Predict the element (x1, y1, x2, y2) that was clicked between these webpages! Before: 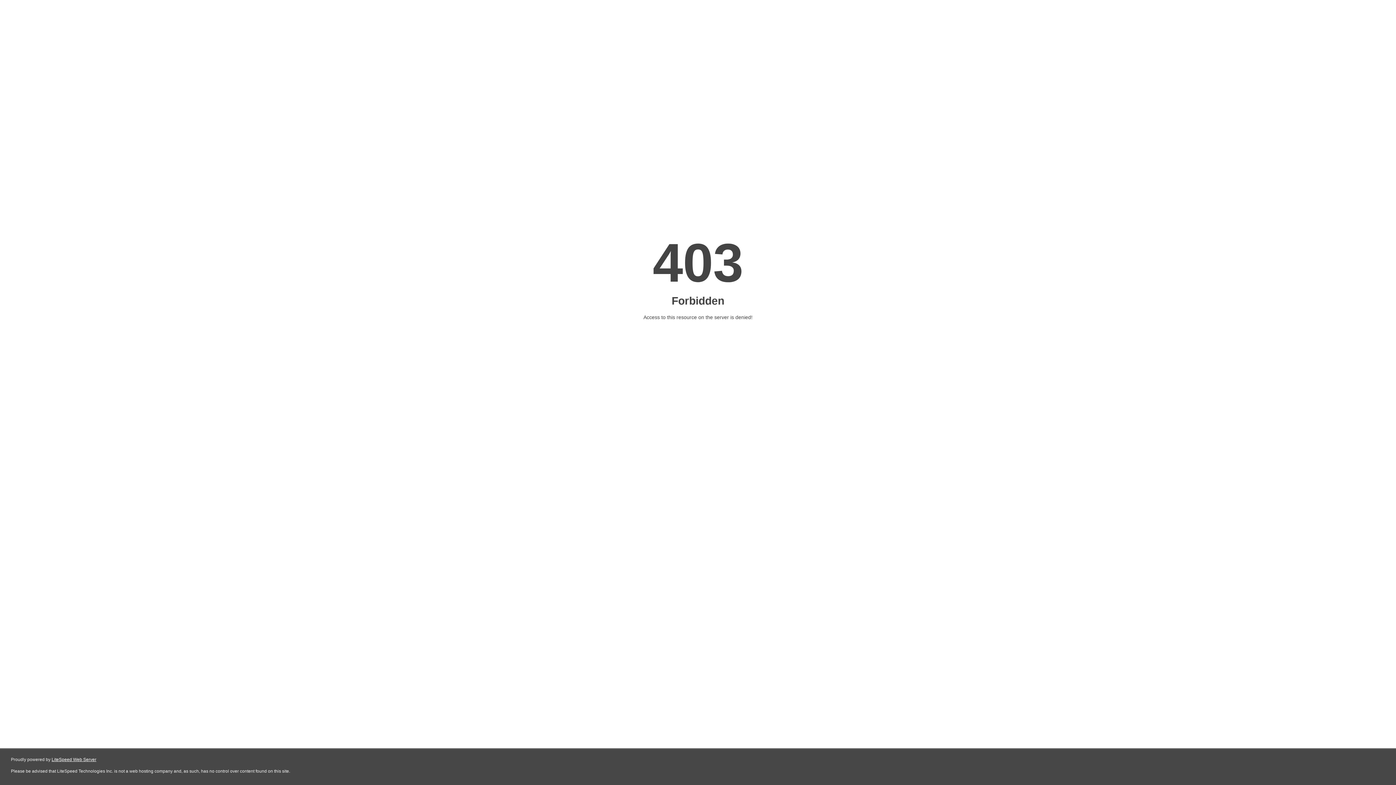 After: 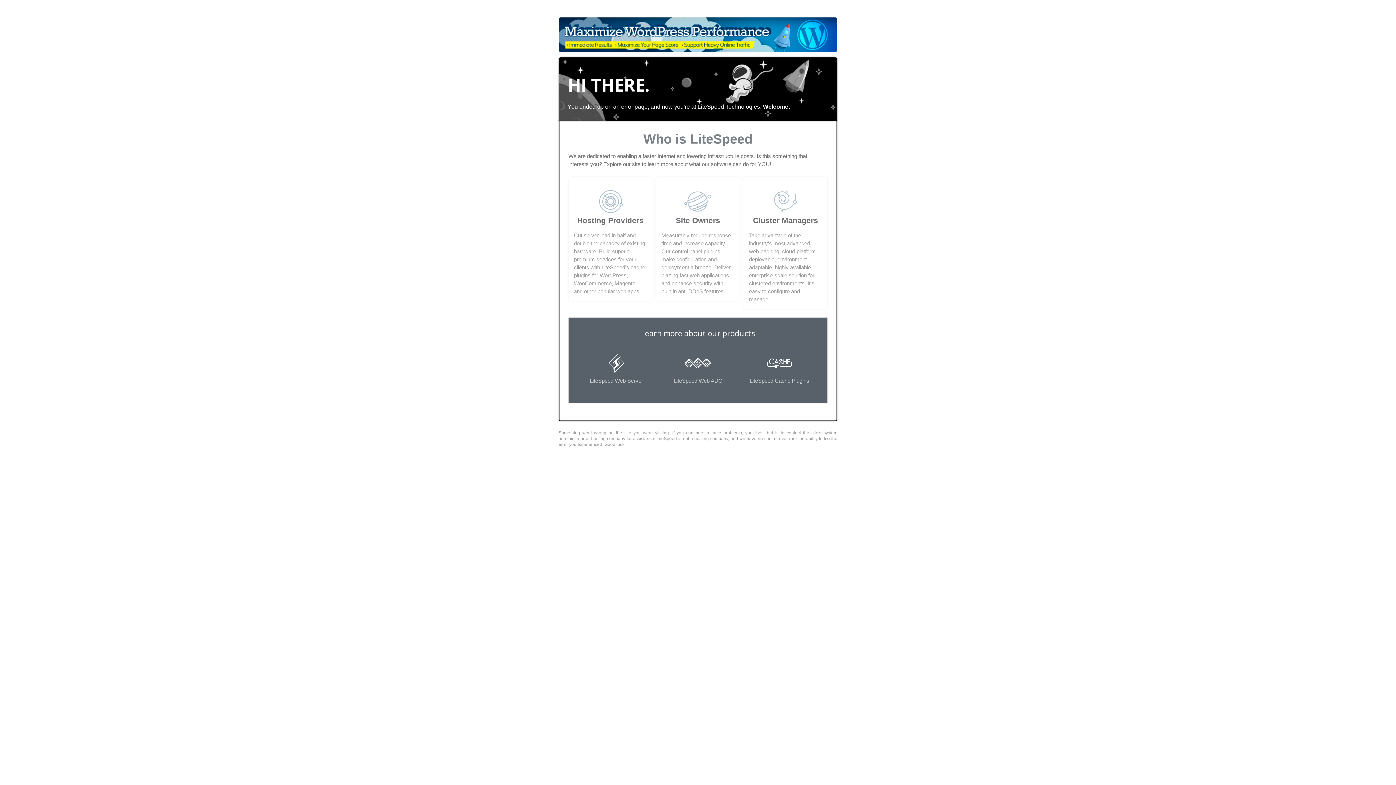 Action: label: LiteSpeed Web Server bbox: (51, 757, 96, 762)